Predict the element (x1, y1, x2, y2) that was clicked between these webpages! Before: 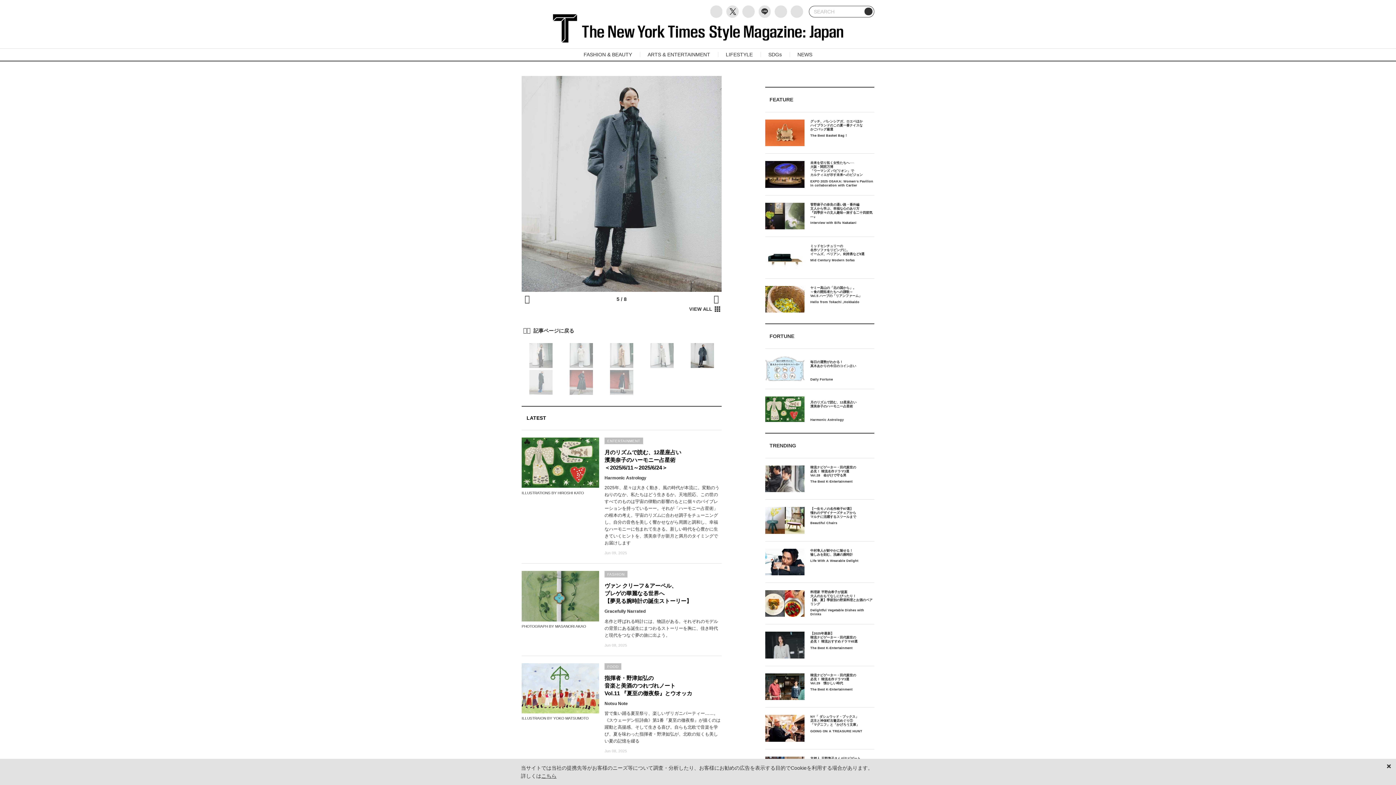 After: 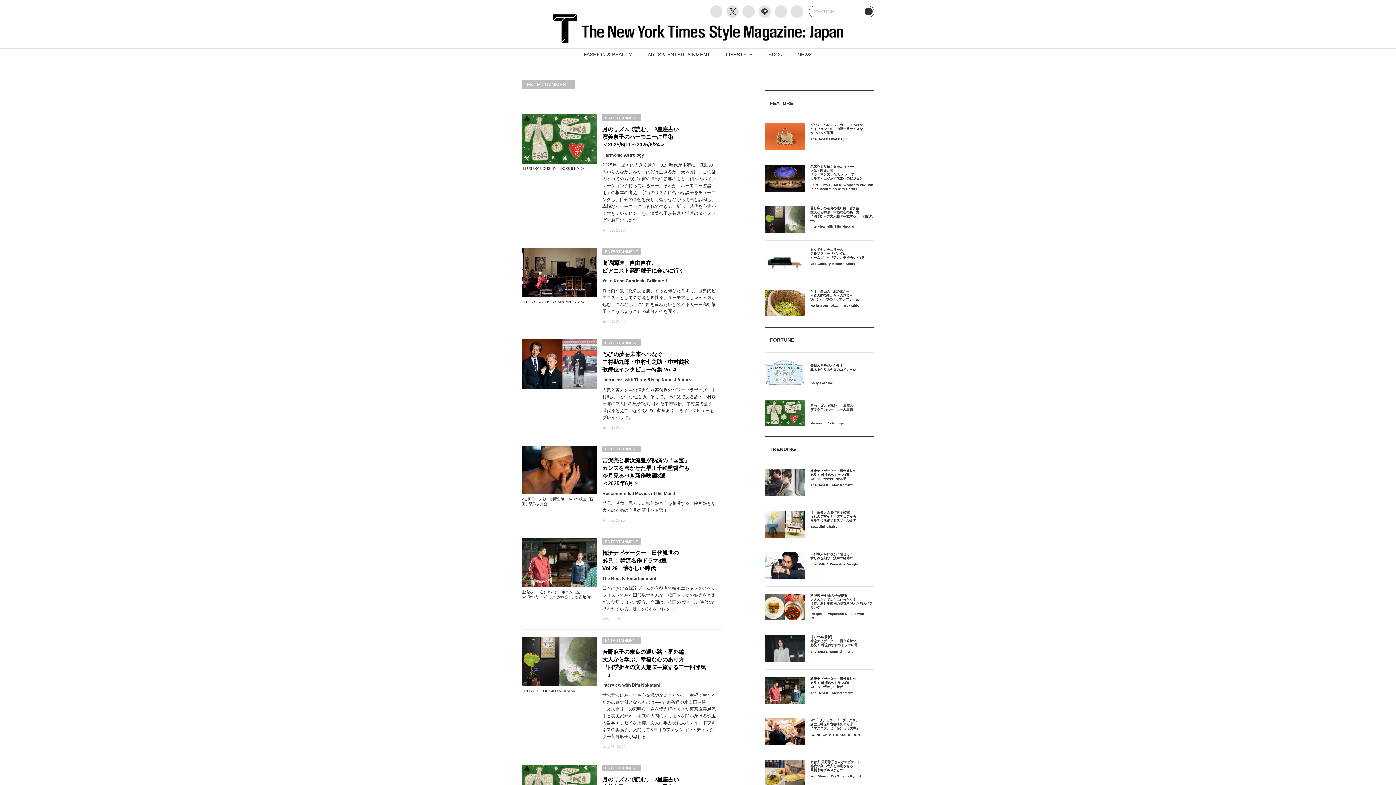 Action: label: ENTERTAINMENT bbox: (604, 437, 643, 444)